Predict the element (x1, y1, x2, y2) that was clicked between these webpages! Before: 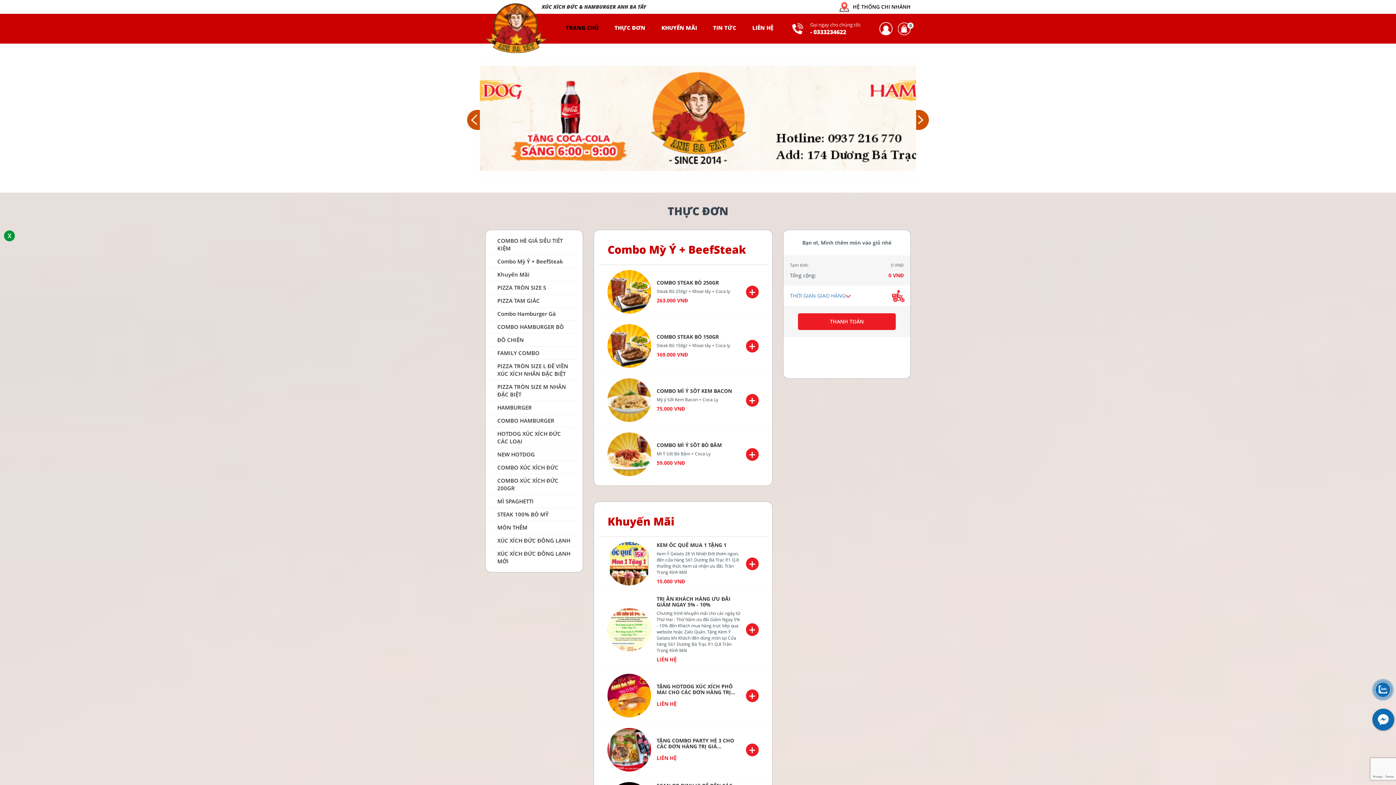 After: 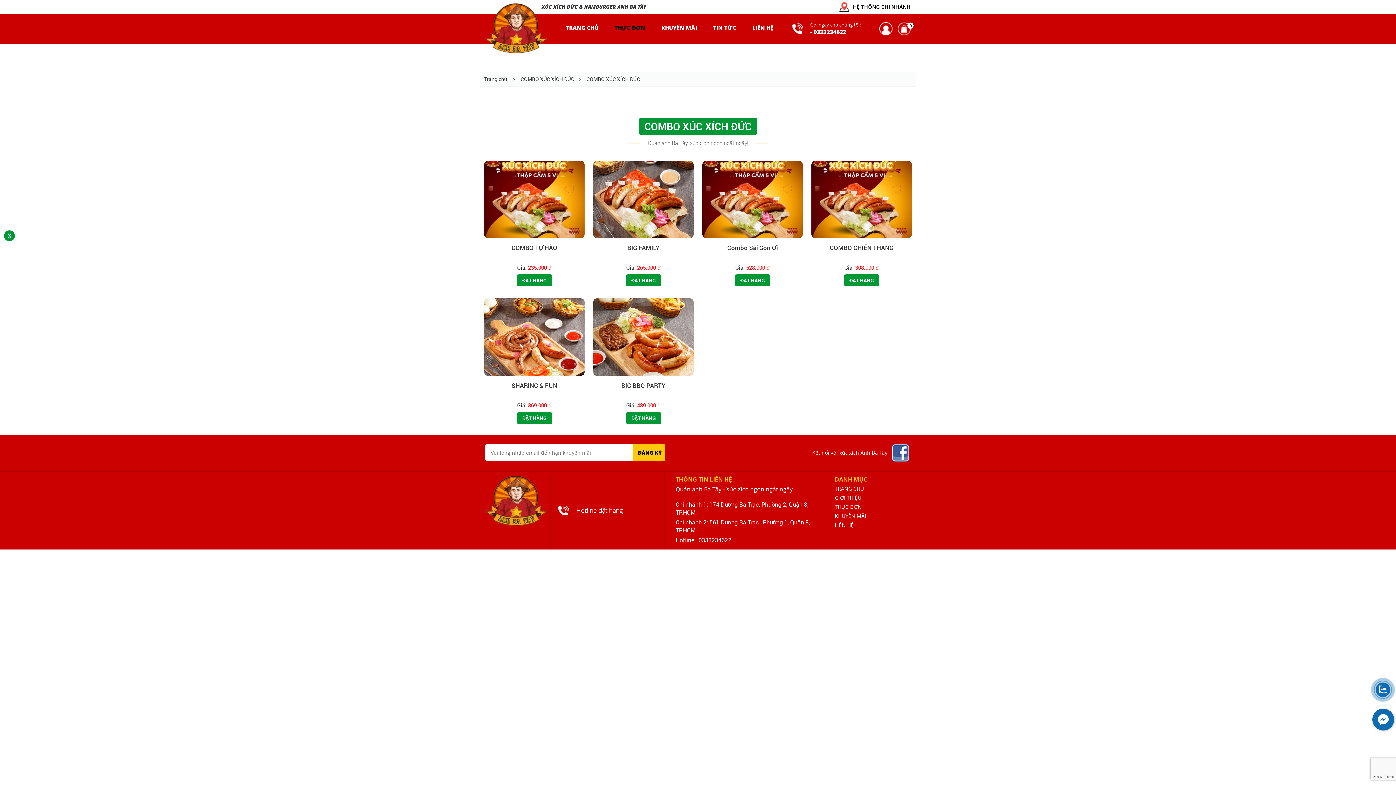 Action: bbox: (497, 464, 558, 471) label: COMBO XÚC XÍCH ĐỨC